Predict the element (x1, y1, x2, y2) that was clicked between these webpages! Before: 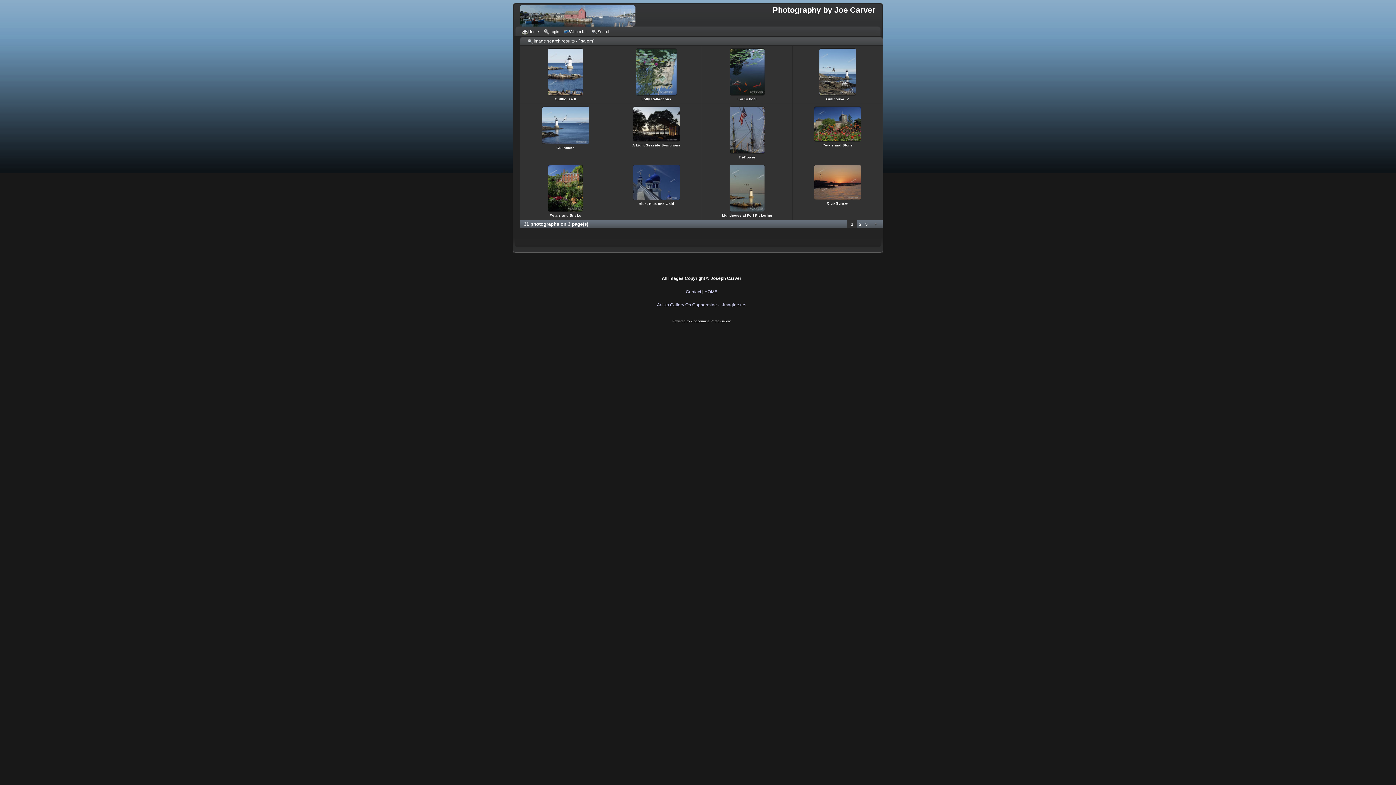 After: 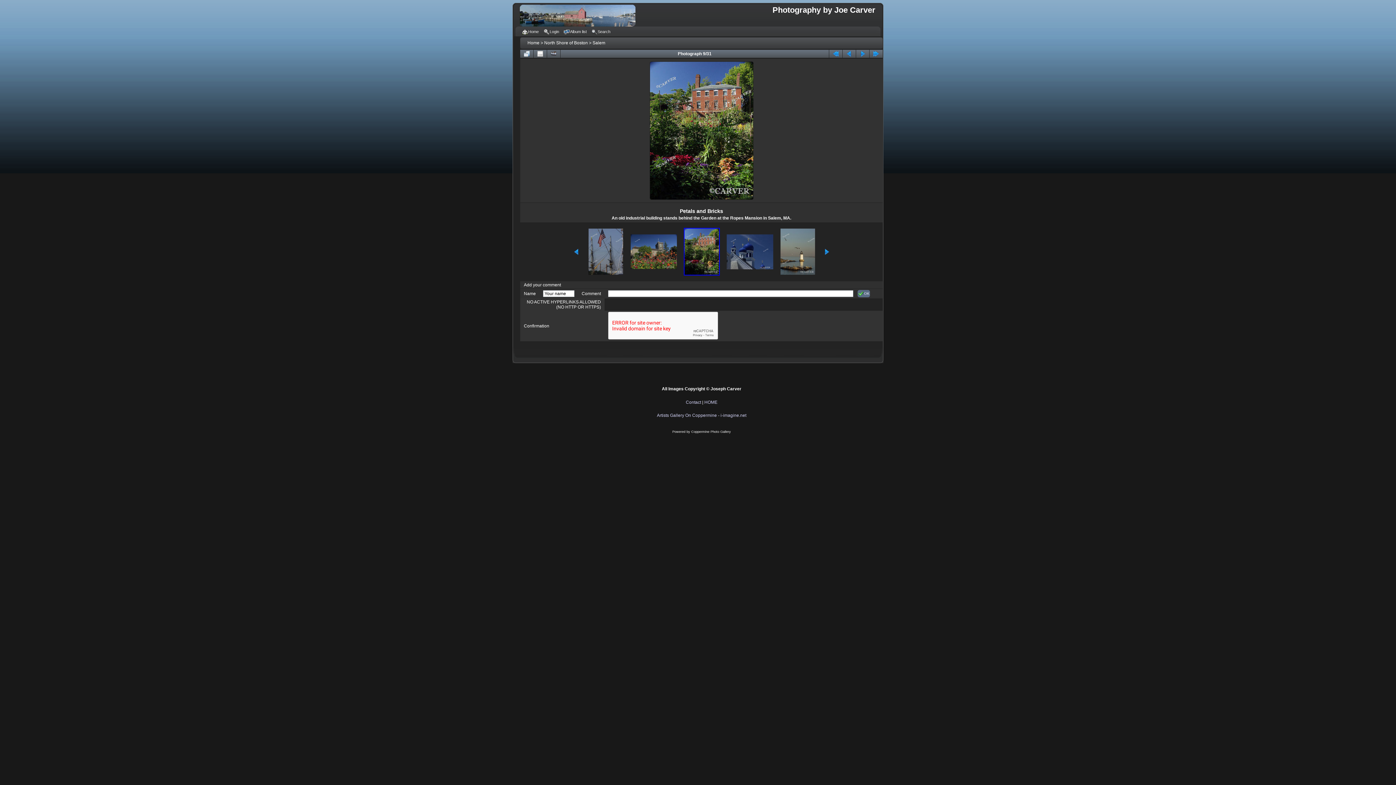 Action: label: 
 bbox: (547, 208, 584, 213)